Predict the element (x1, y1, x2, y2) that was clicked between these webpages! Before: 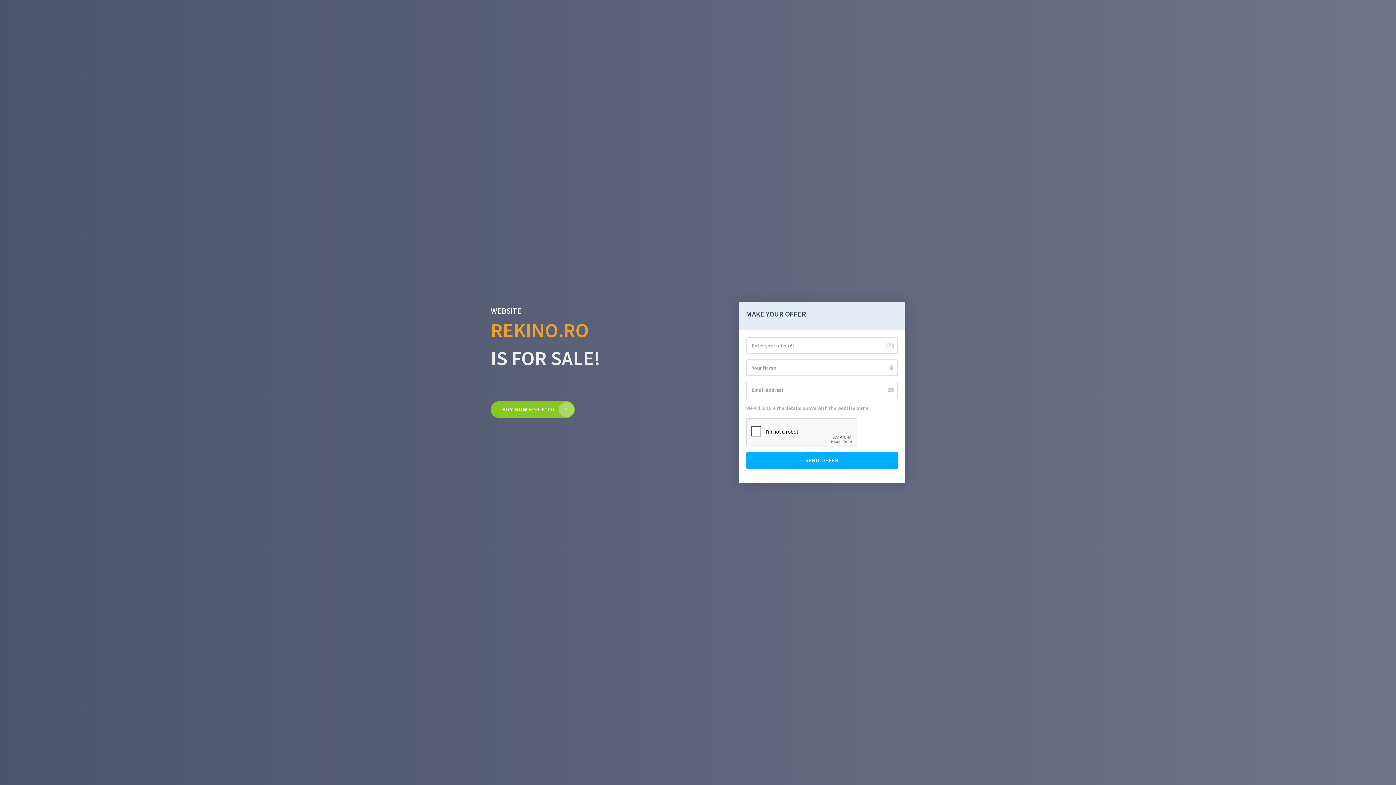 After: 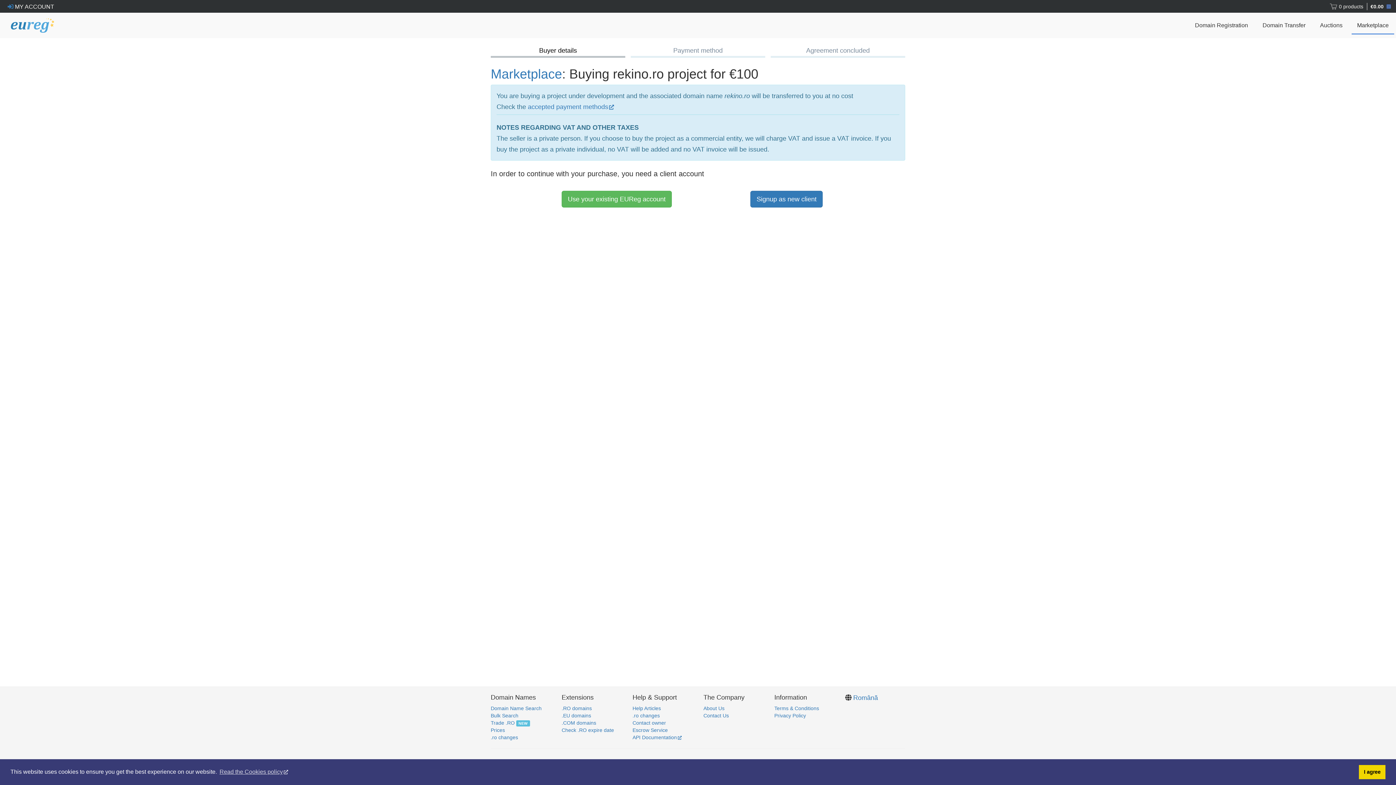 Action: label: BUY NOW FOR €100 bbox: (490, 401, 574, 418)